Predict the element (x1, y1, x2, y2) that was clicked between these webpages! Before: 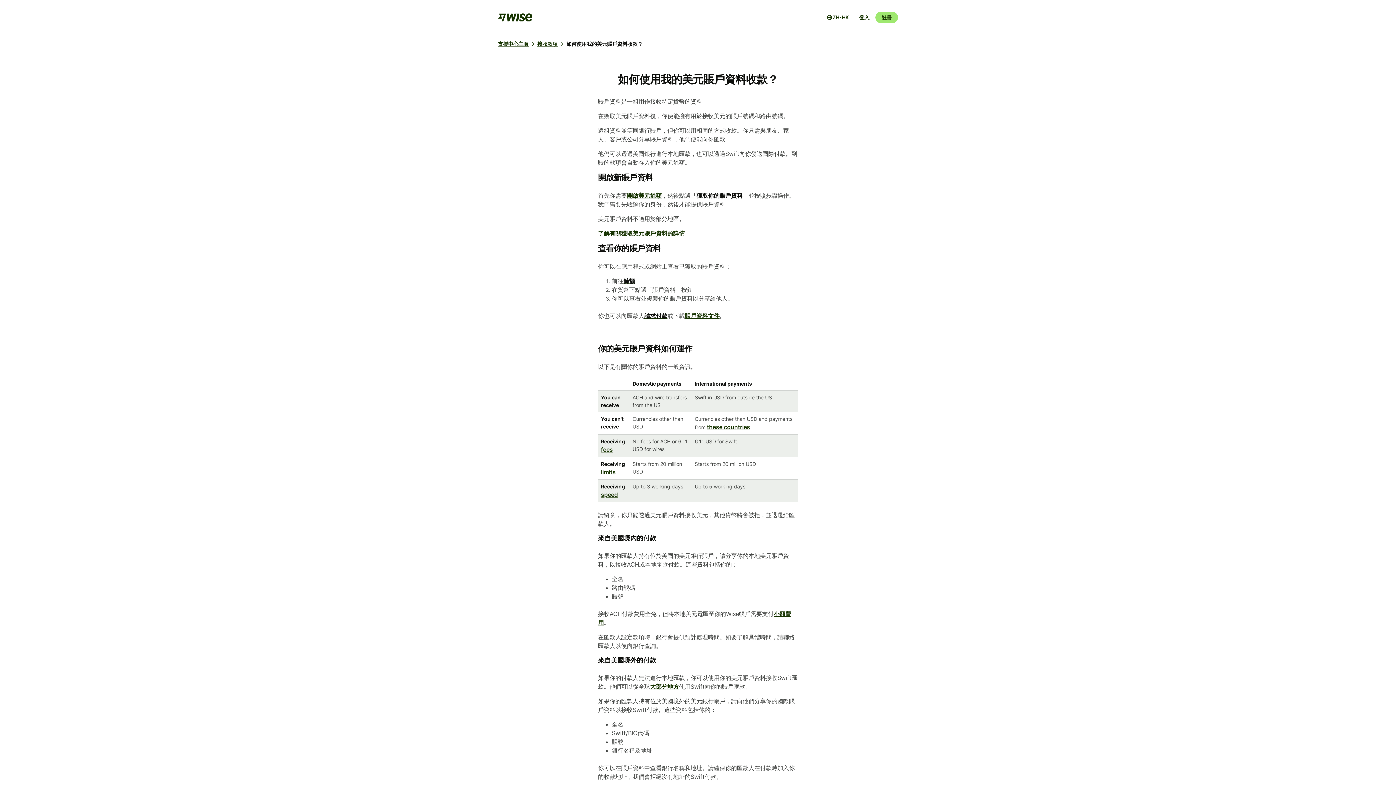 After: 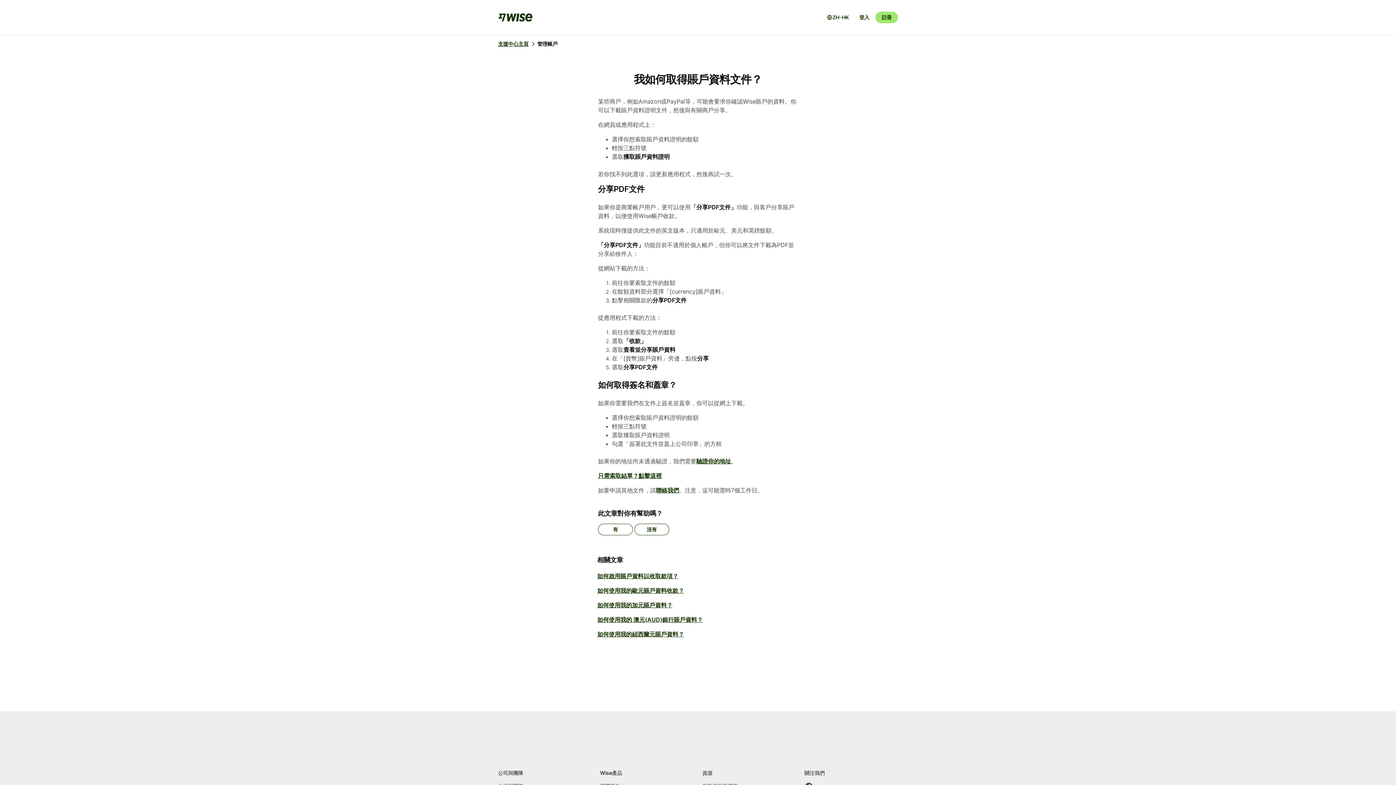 Action: label: 賬戶資料文件 bbox: (685, 312, 719, 319)